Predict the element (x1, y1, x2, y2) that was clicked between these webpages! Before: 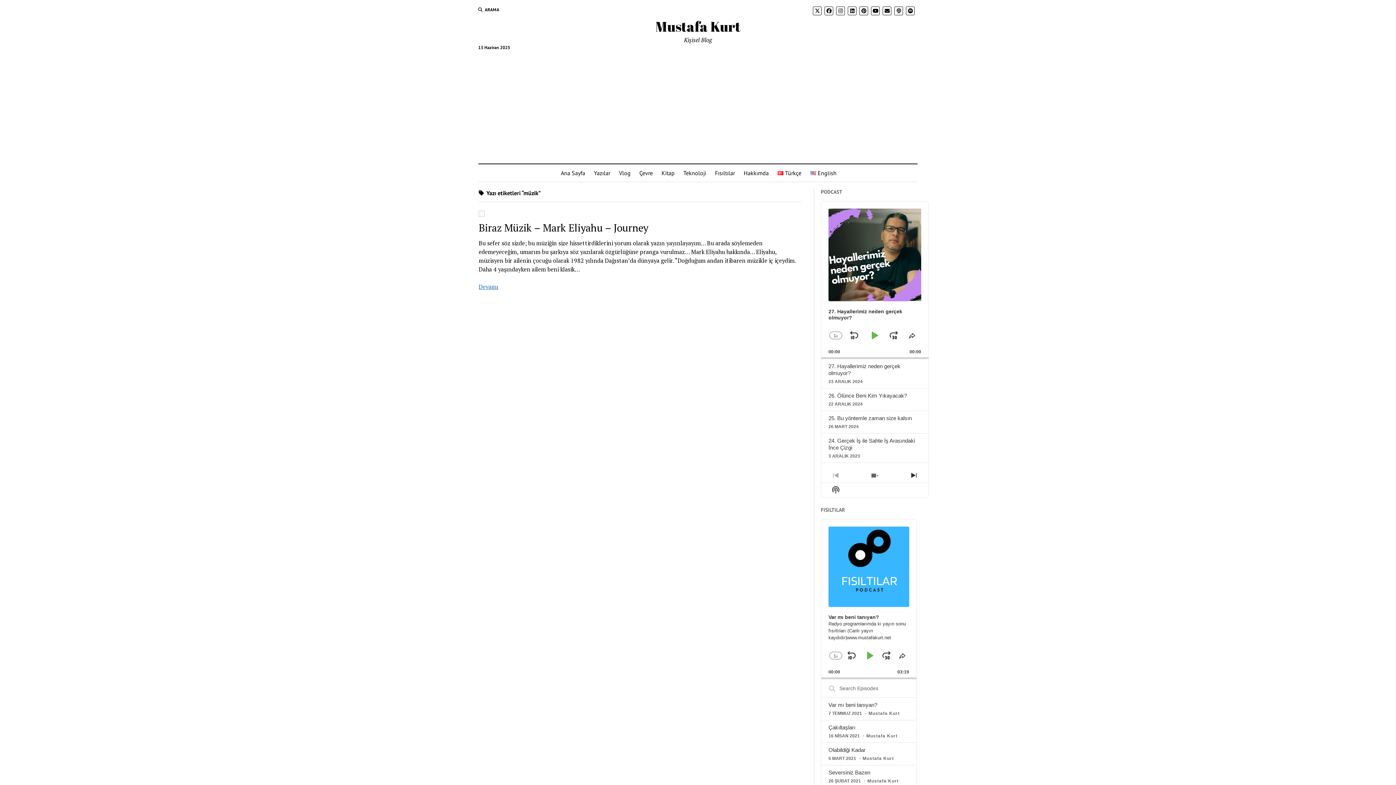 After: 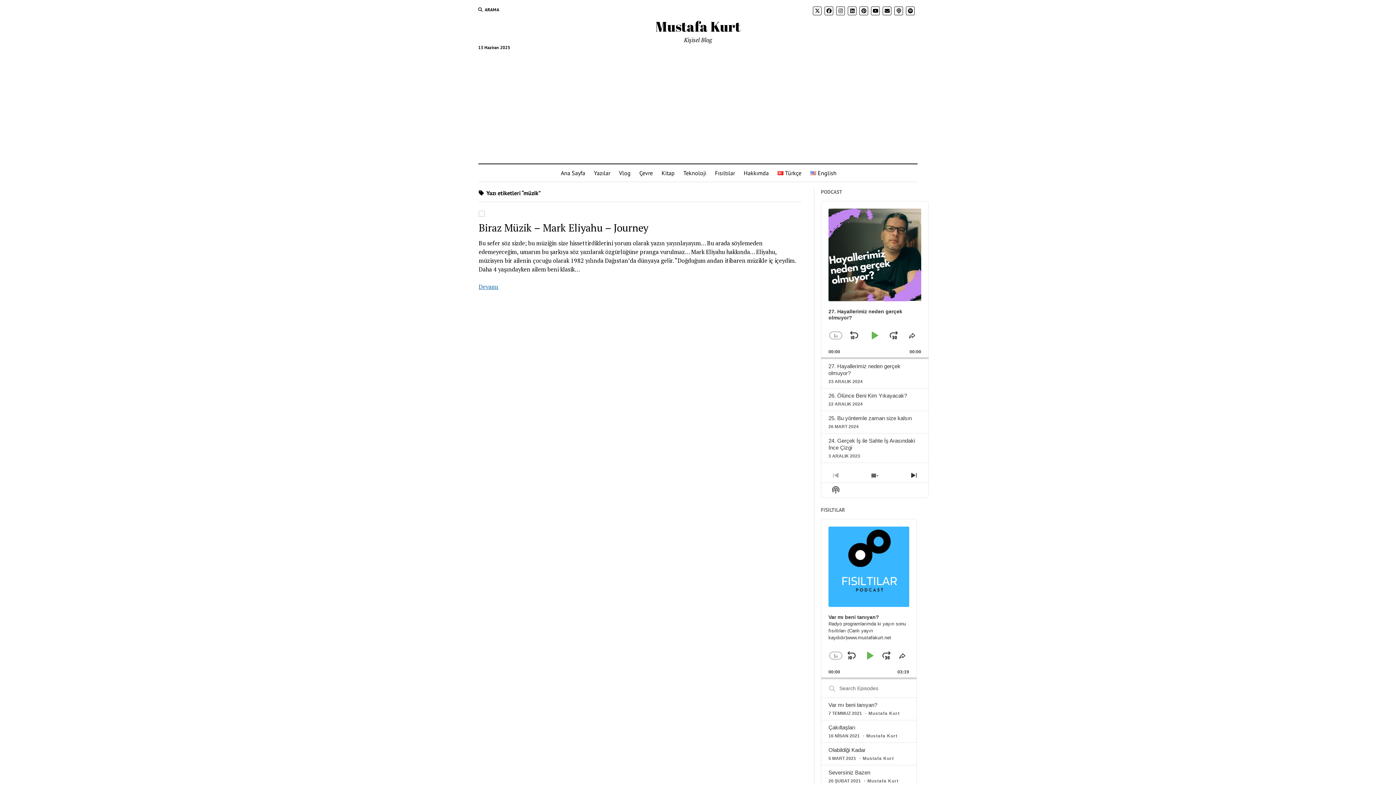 Action: label: Skip Backward bbox: (844, 648, 859, 663)